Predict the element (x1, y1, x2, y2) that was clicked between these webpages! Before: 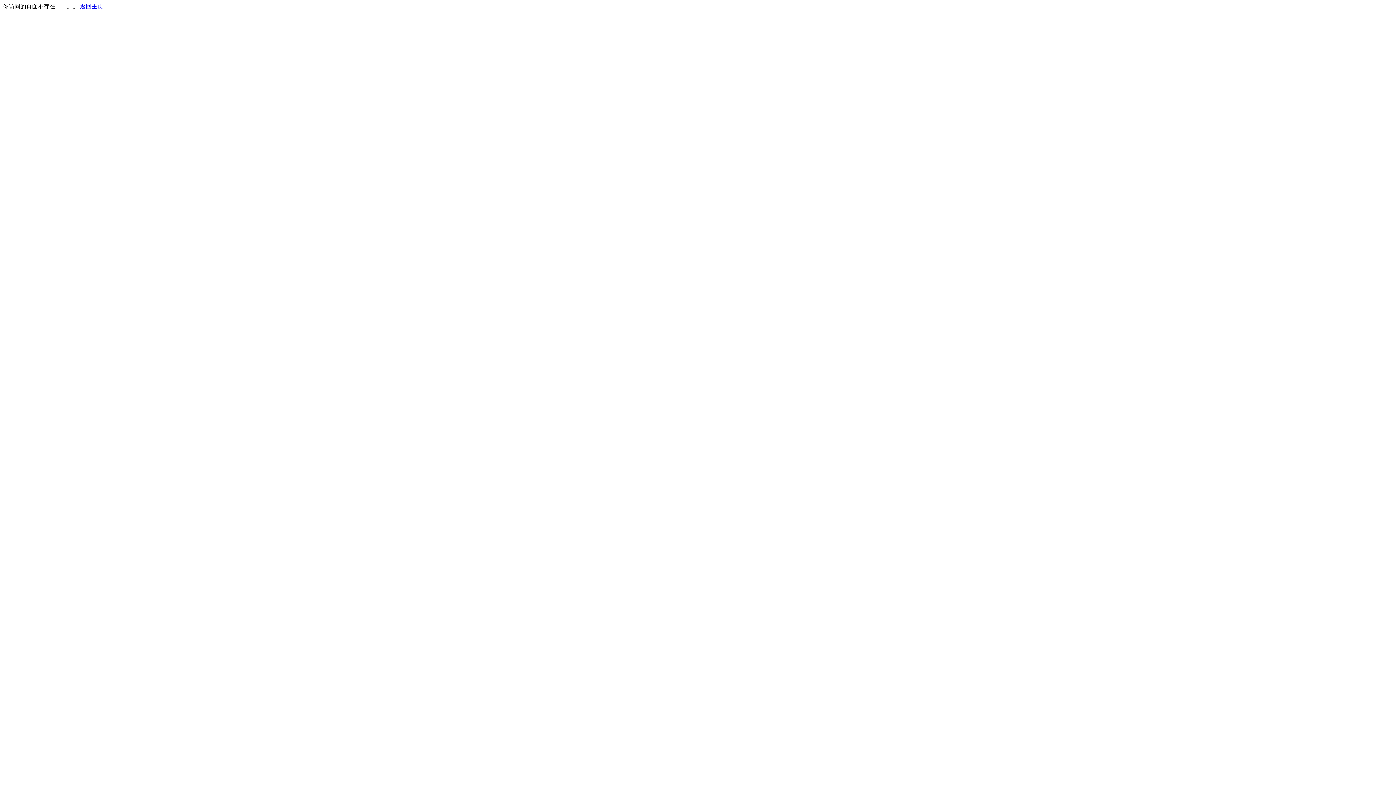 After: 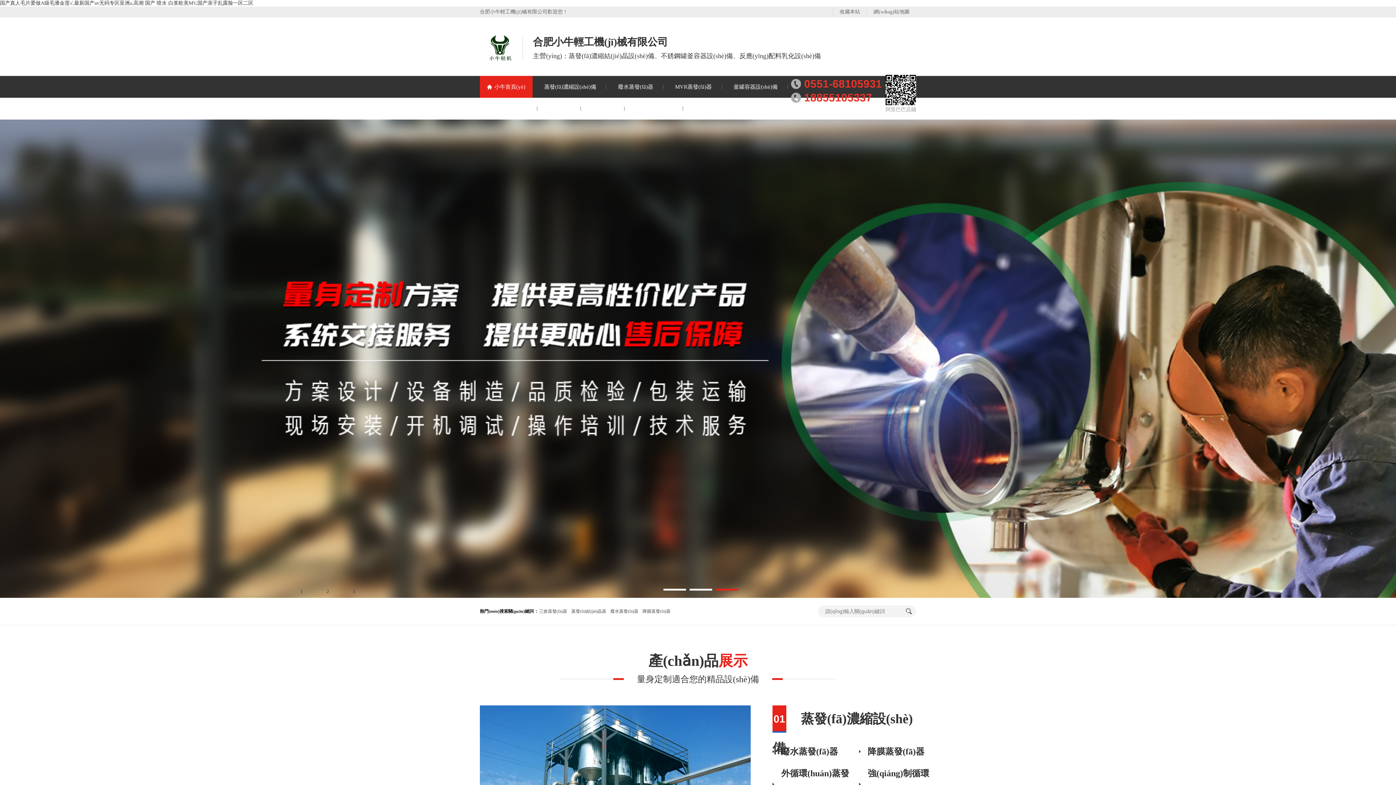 Action: bbox: (80, 3, 103, 9) label: 返回主页